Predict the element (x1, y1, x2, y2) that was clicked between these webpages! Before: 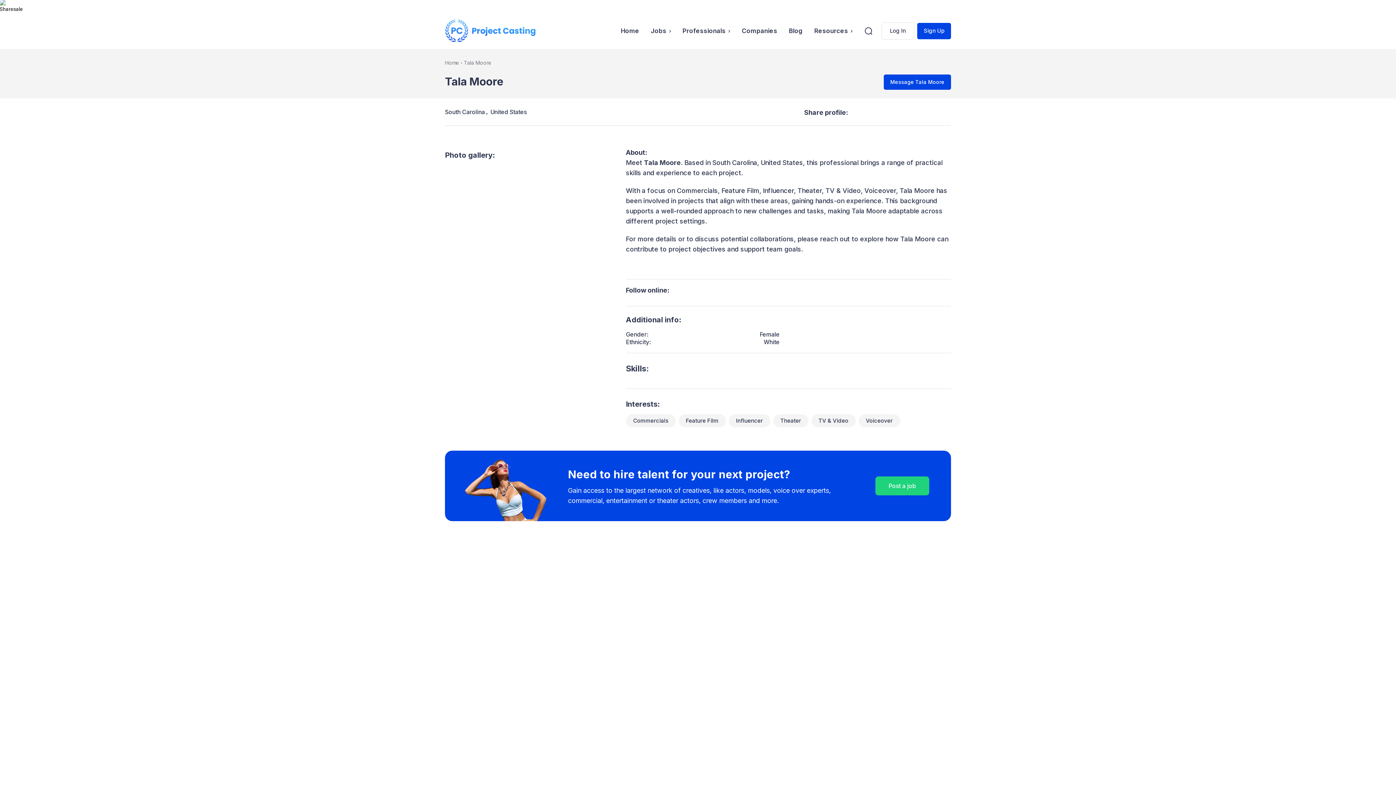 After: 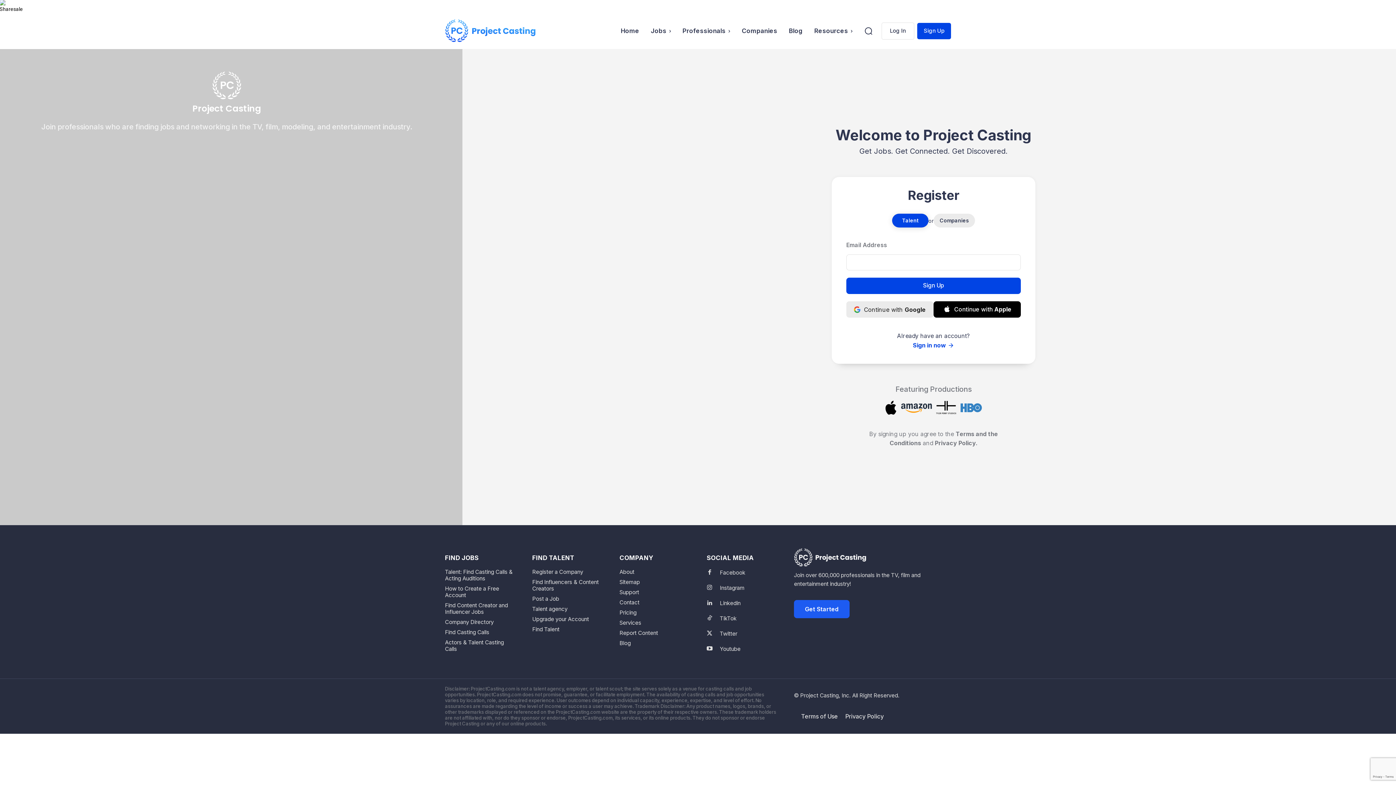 Action: label: Sign Up bbox: (917, 22, 951, 39)